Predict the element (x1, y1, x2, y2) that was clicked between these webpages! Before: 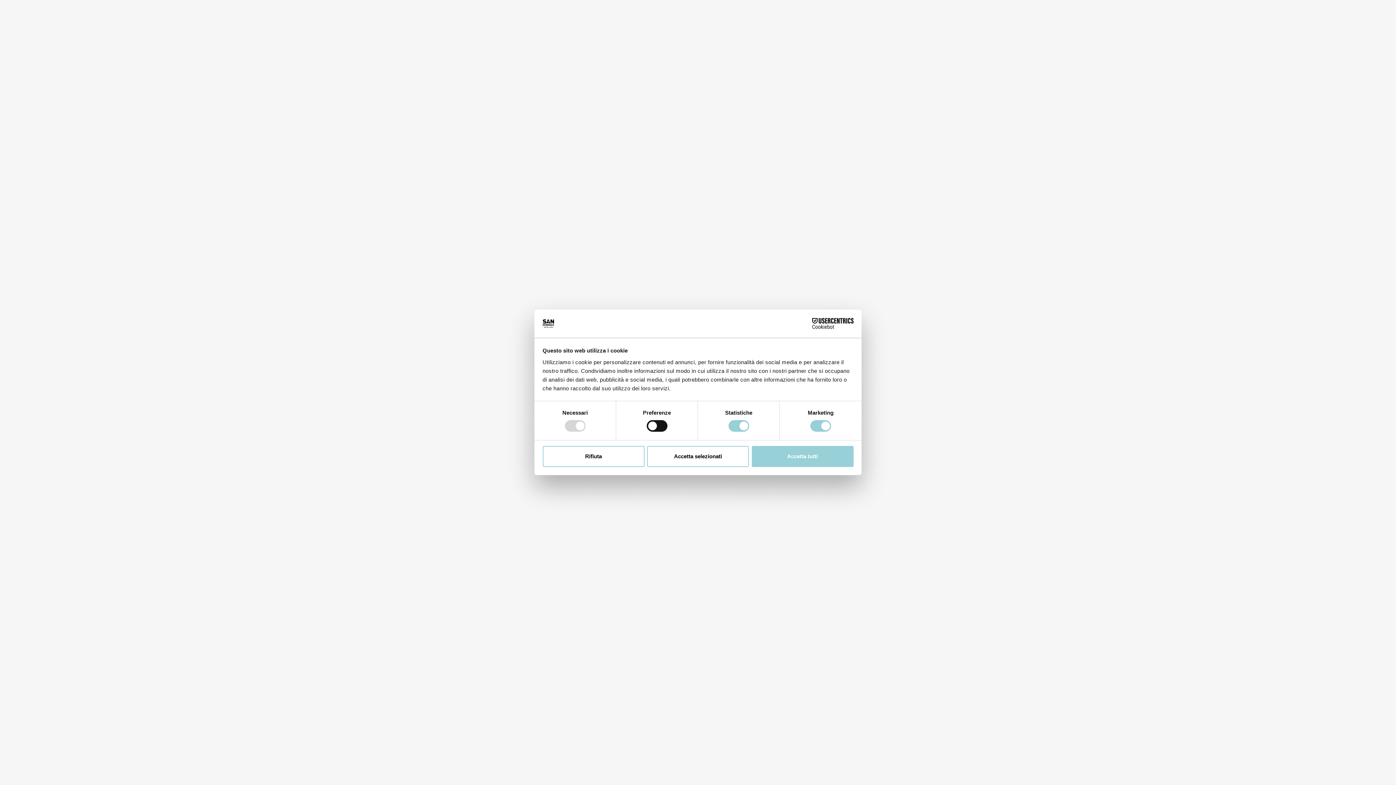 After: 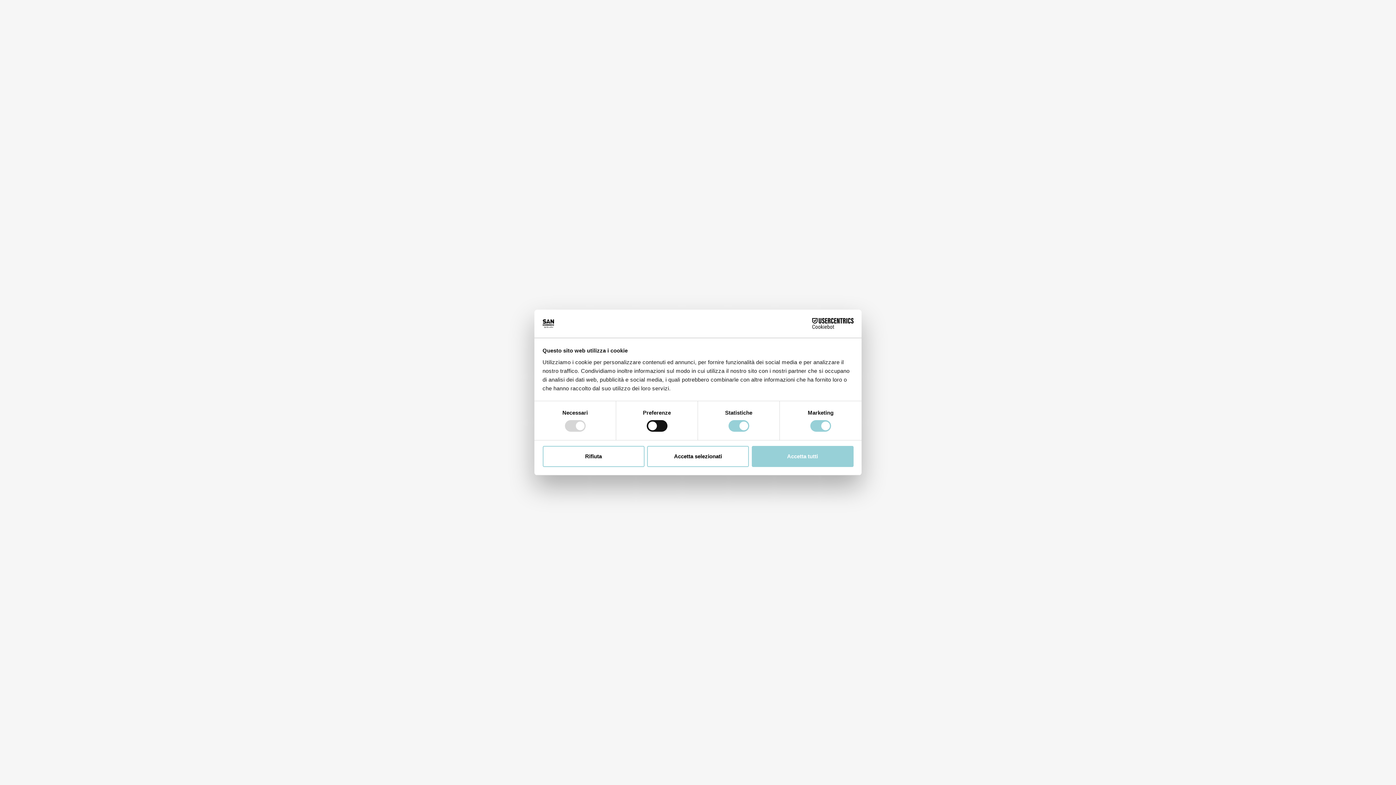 Action: label: Cookiebot - opens in a new window bbox: (790, 318, 853, 329)